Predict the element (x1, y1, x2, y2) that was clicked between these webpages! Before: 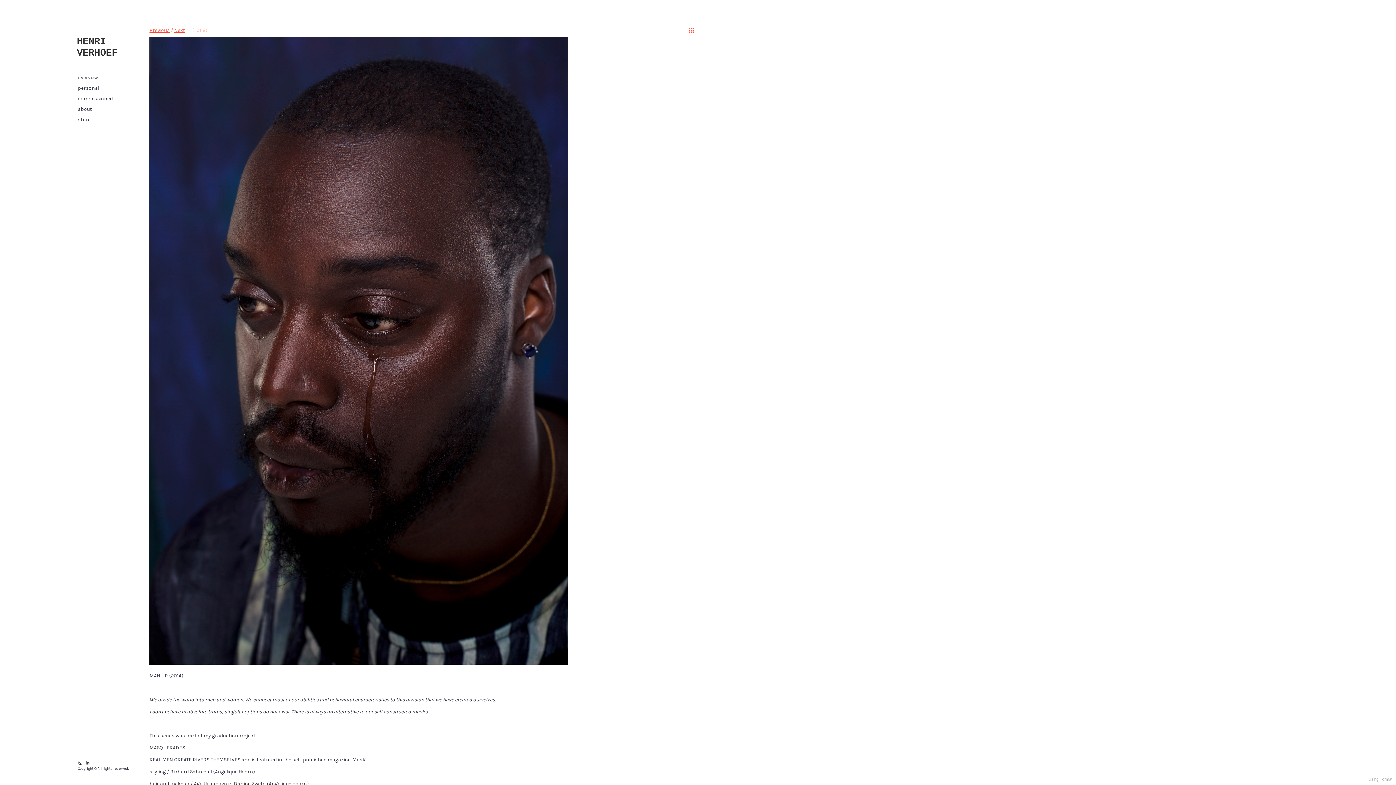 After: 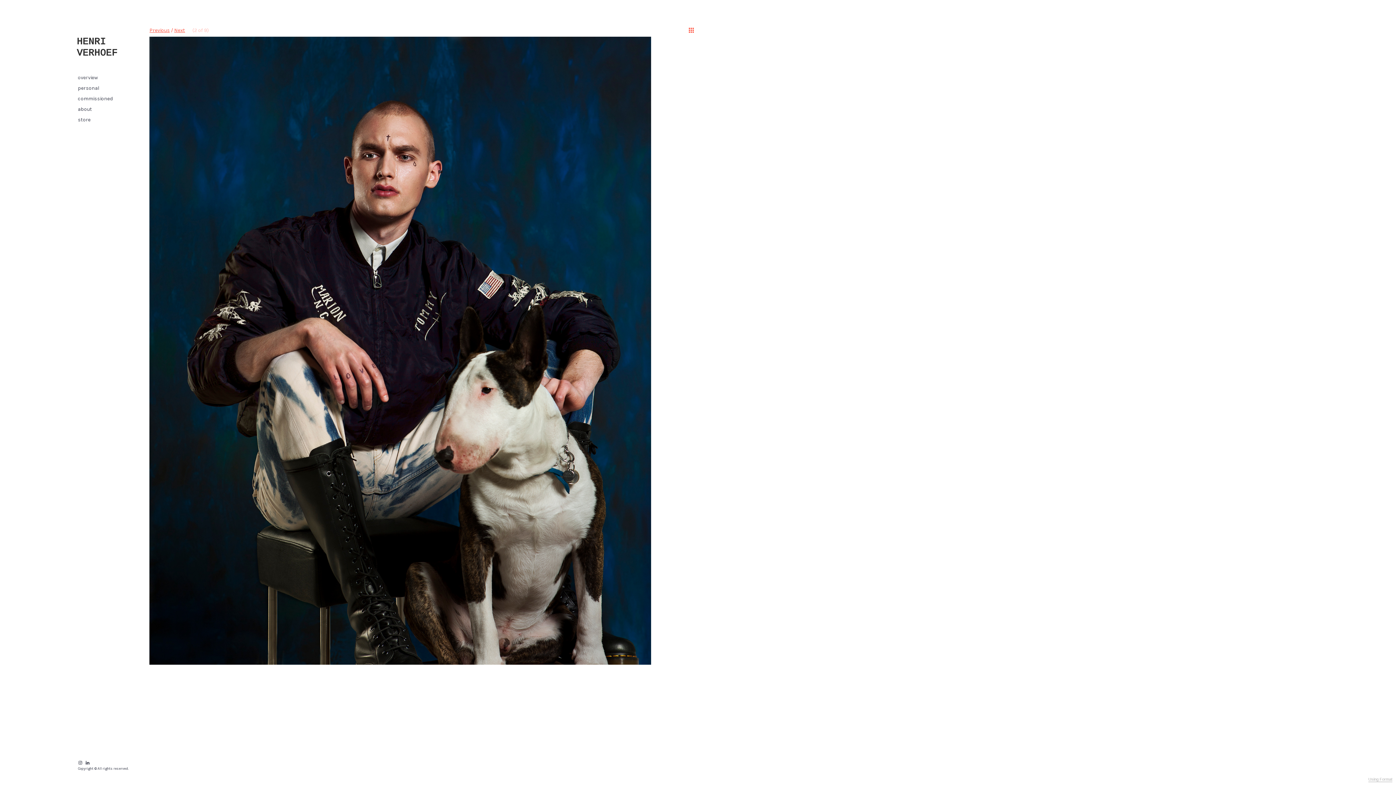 Action: label: Next bbox: (174, 27, 185, 33)